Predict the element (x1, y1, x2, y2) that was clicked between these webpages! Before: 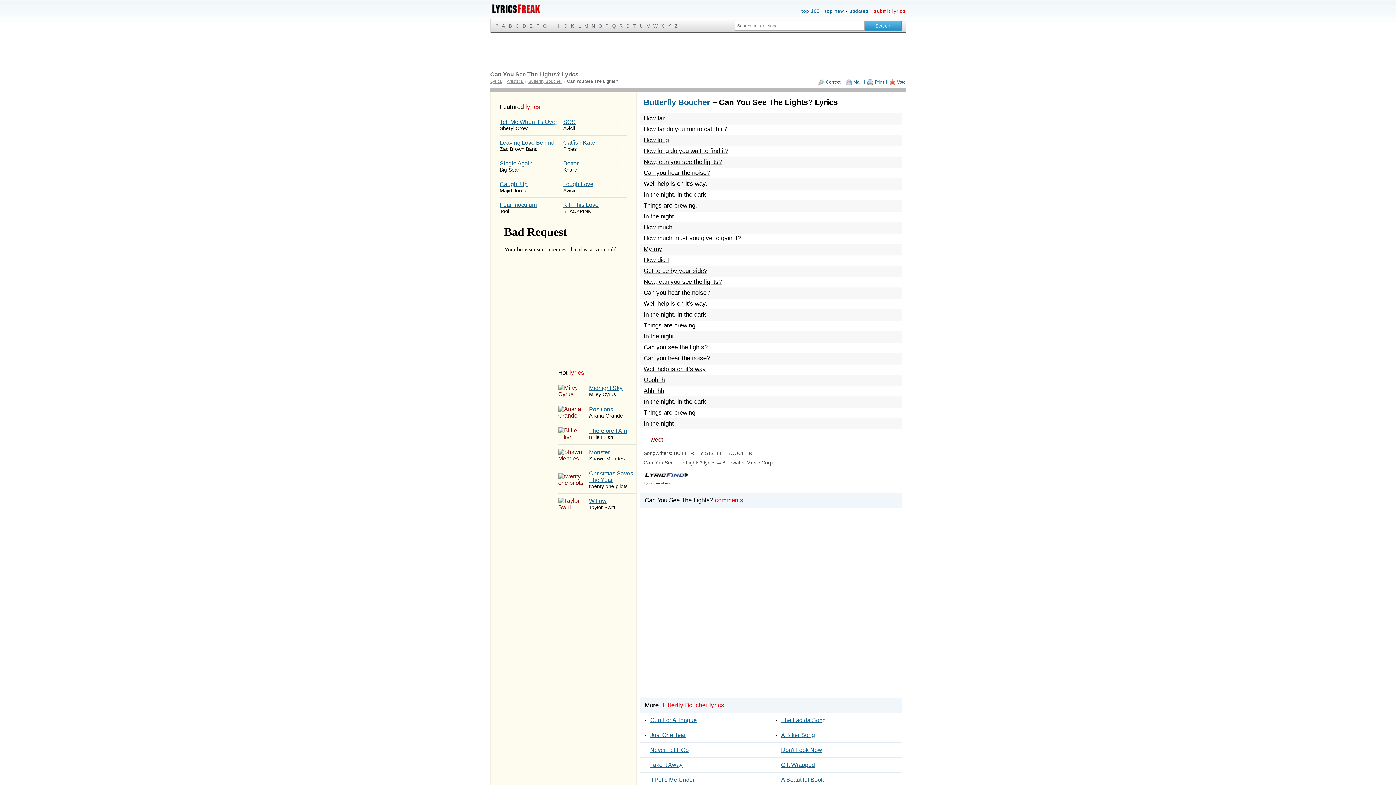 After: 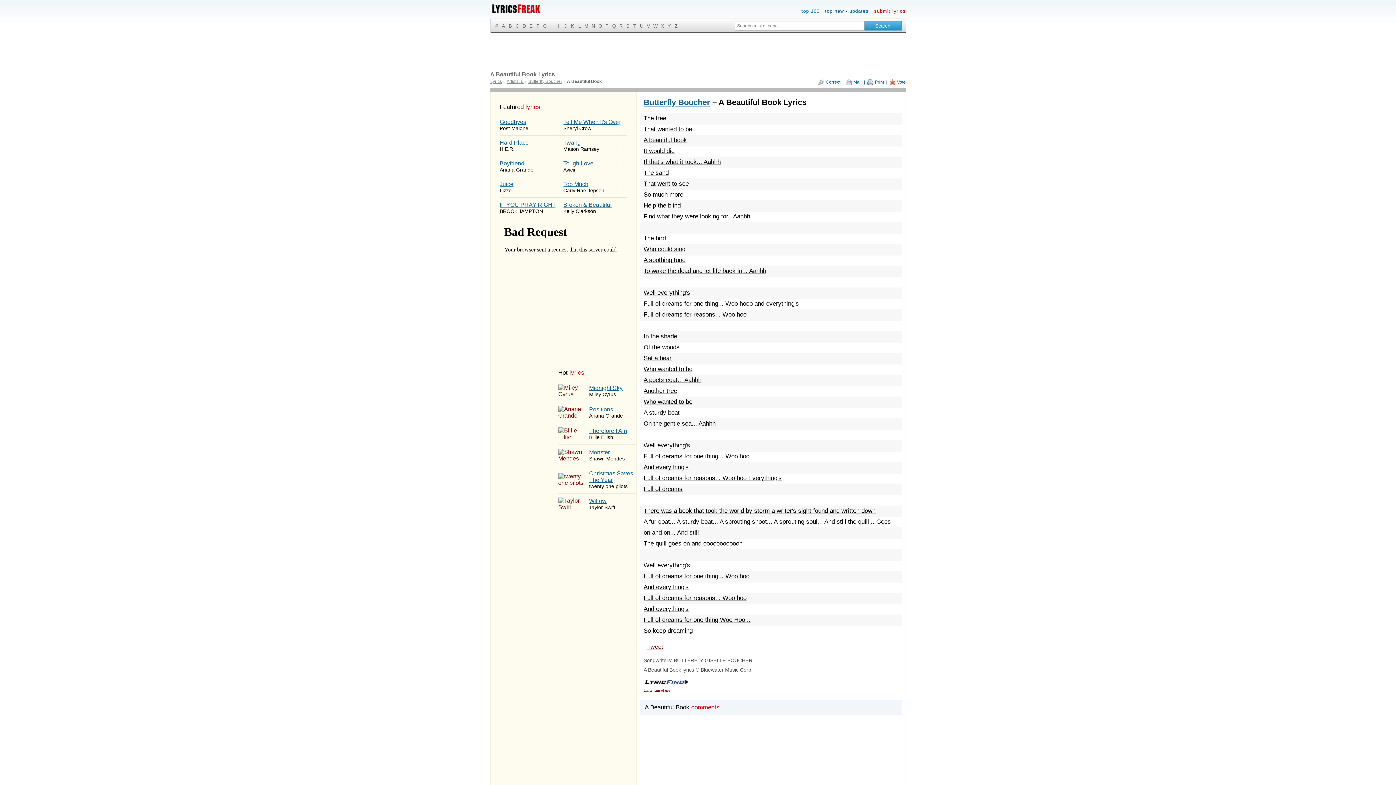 Action: label: ·A Beautiful Book bbox: (775, 773, 902, 787)